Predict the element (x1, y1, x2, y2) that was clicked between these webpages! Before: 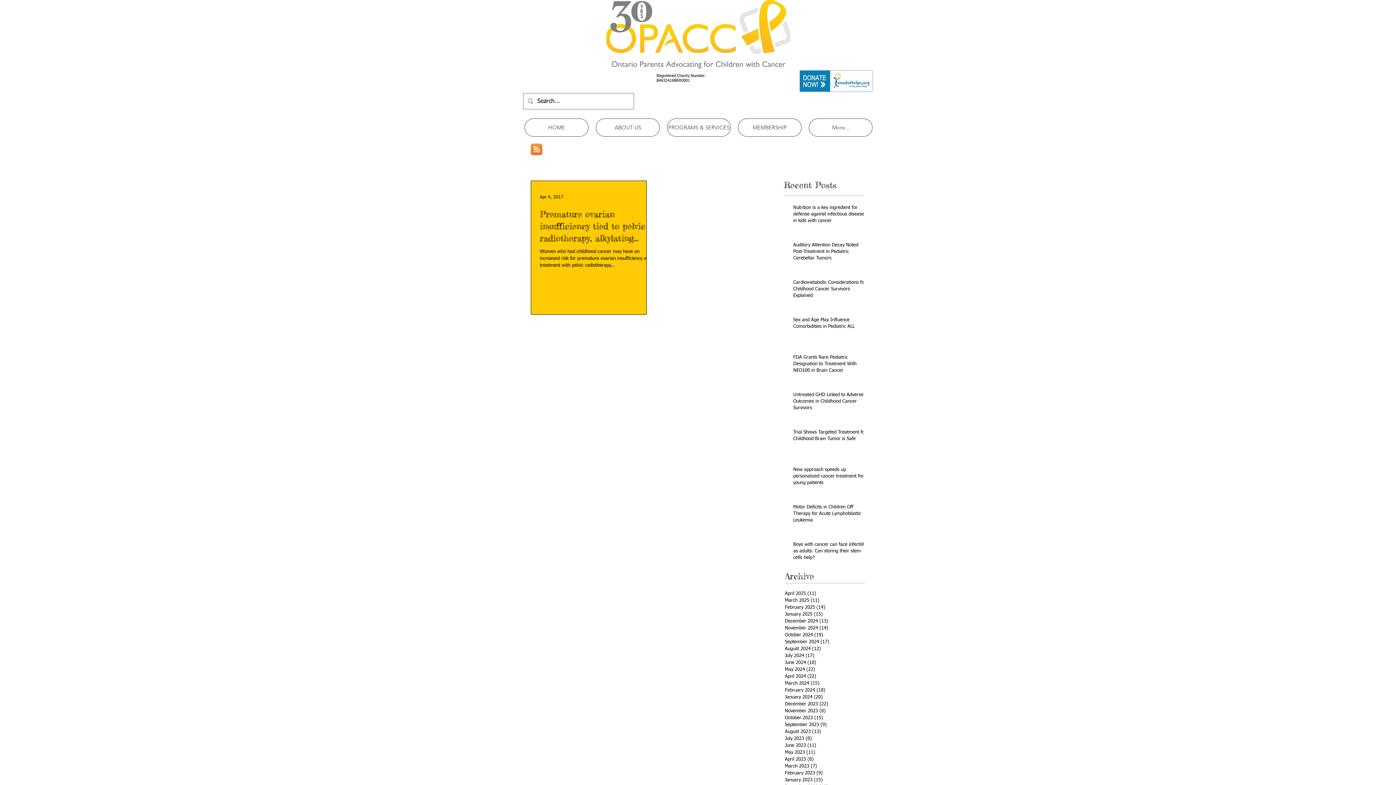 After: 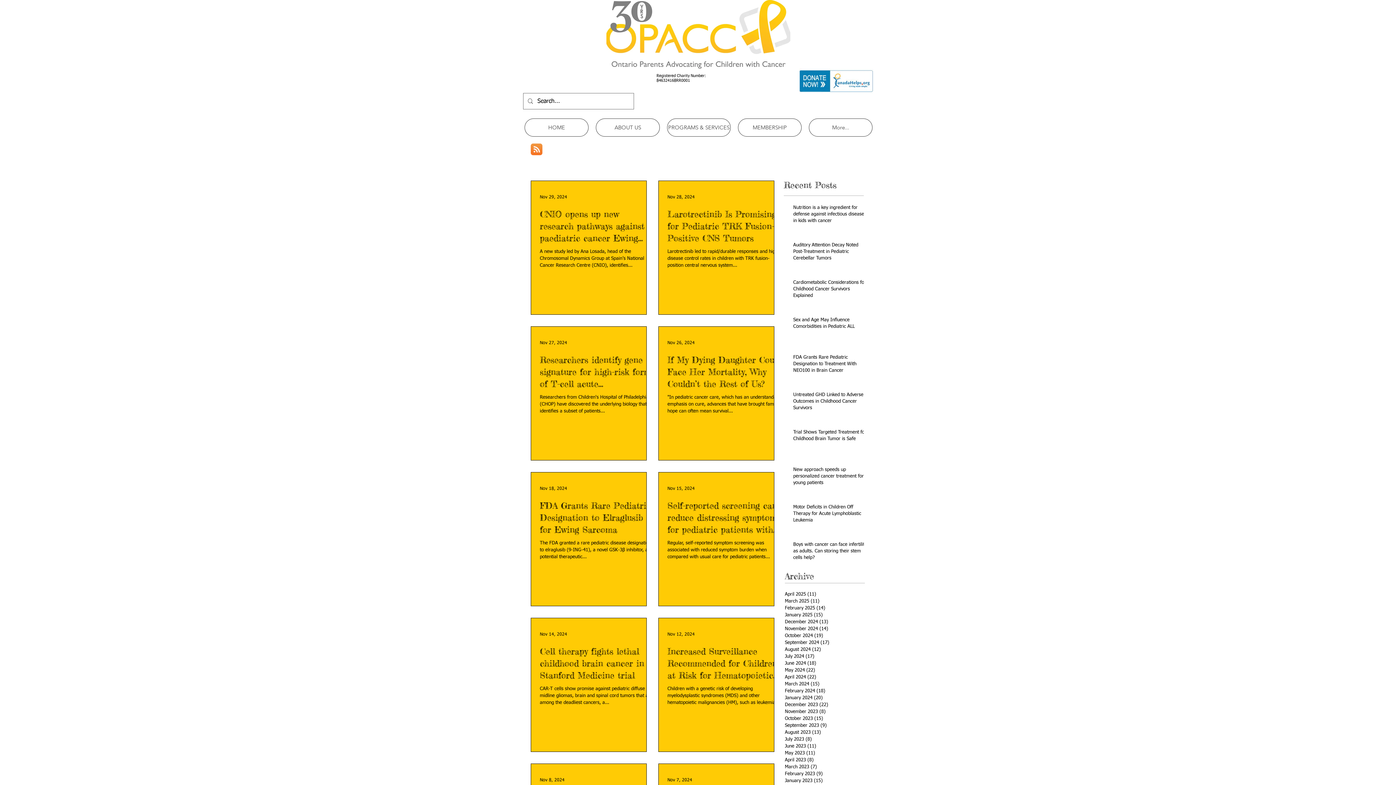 Action: bbox: (785, 625, 861, 632) label: November 2024 (14)
14 posts